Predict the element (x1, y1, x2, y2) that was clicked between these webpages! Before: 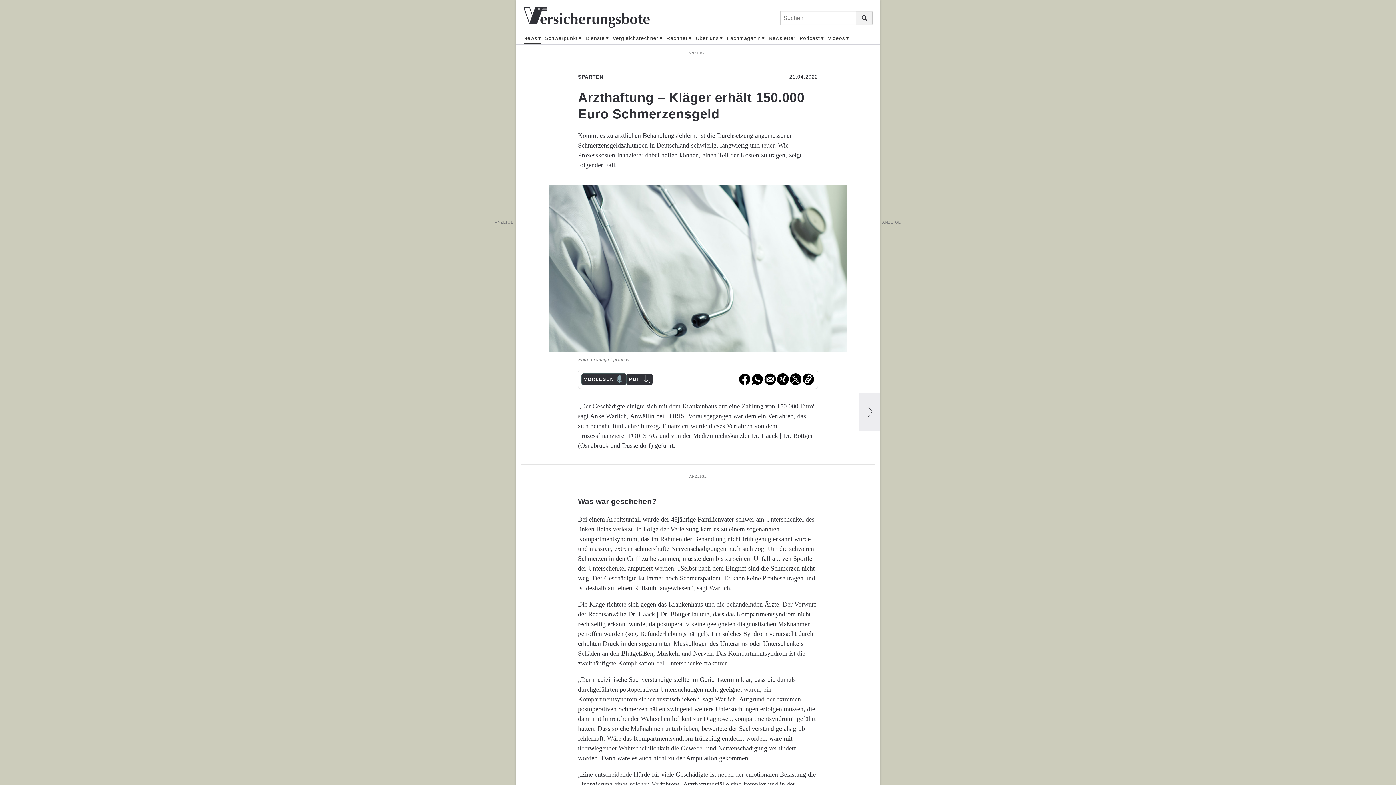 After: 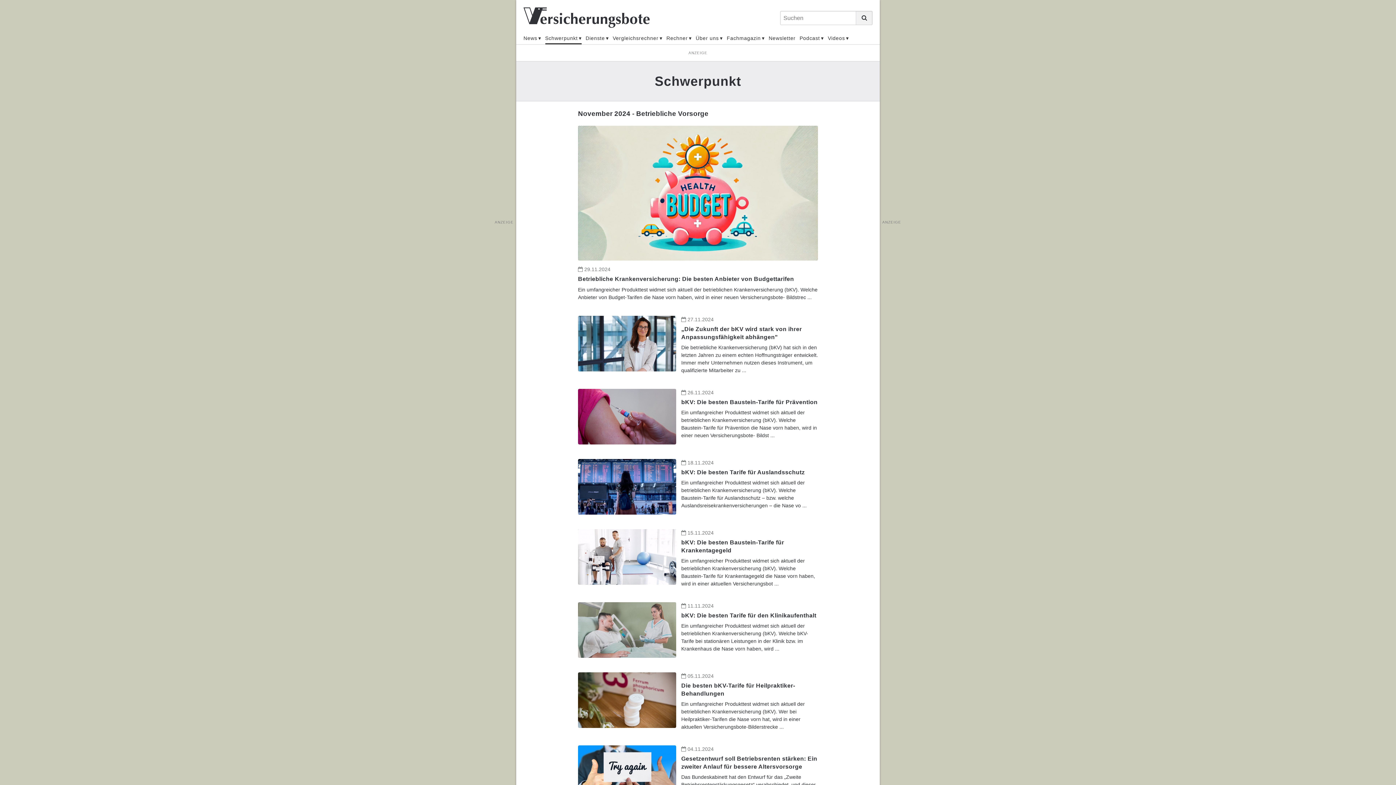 Action: label: Schwerpunkt bbox: (545, 32, 581, 44)